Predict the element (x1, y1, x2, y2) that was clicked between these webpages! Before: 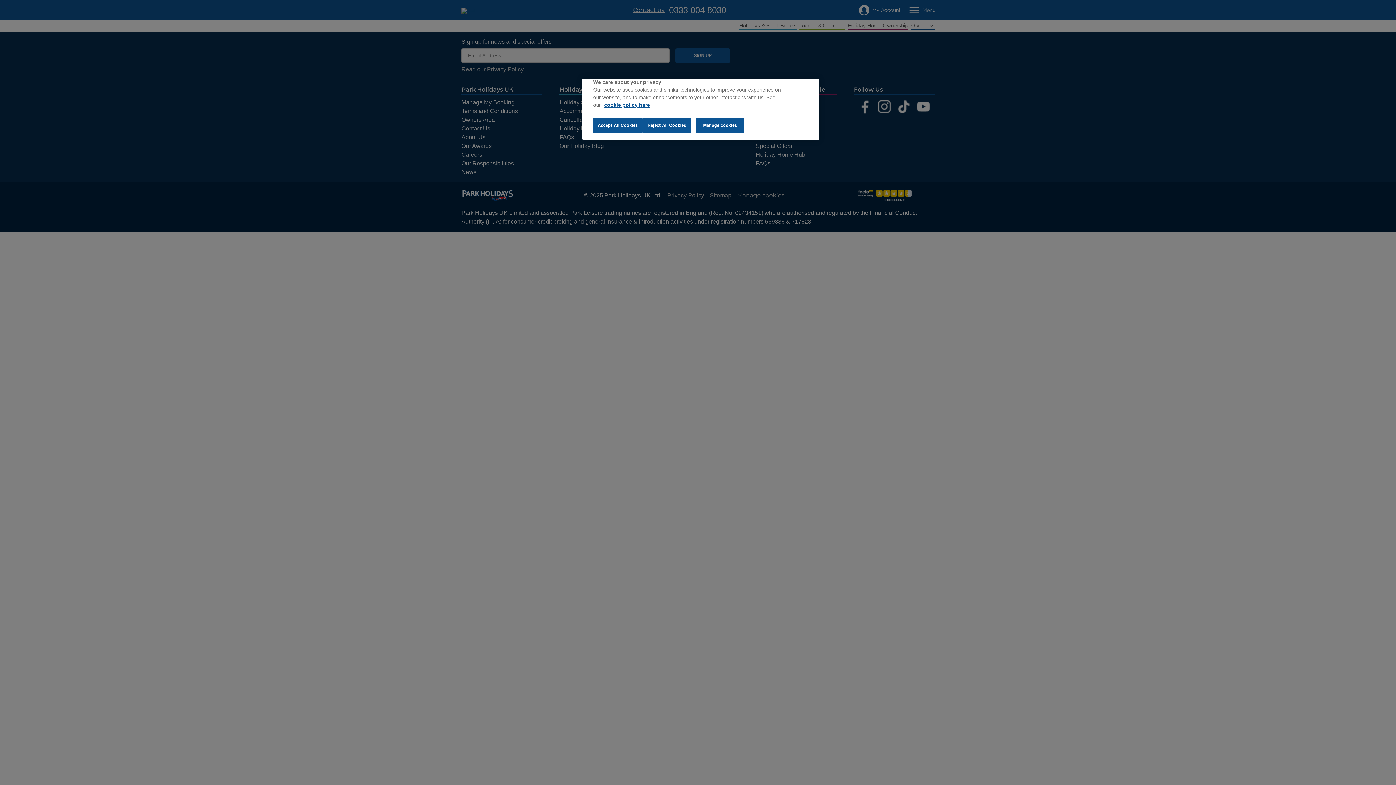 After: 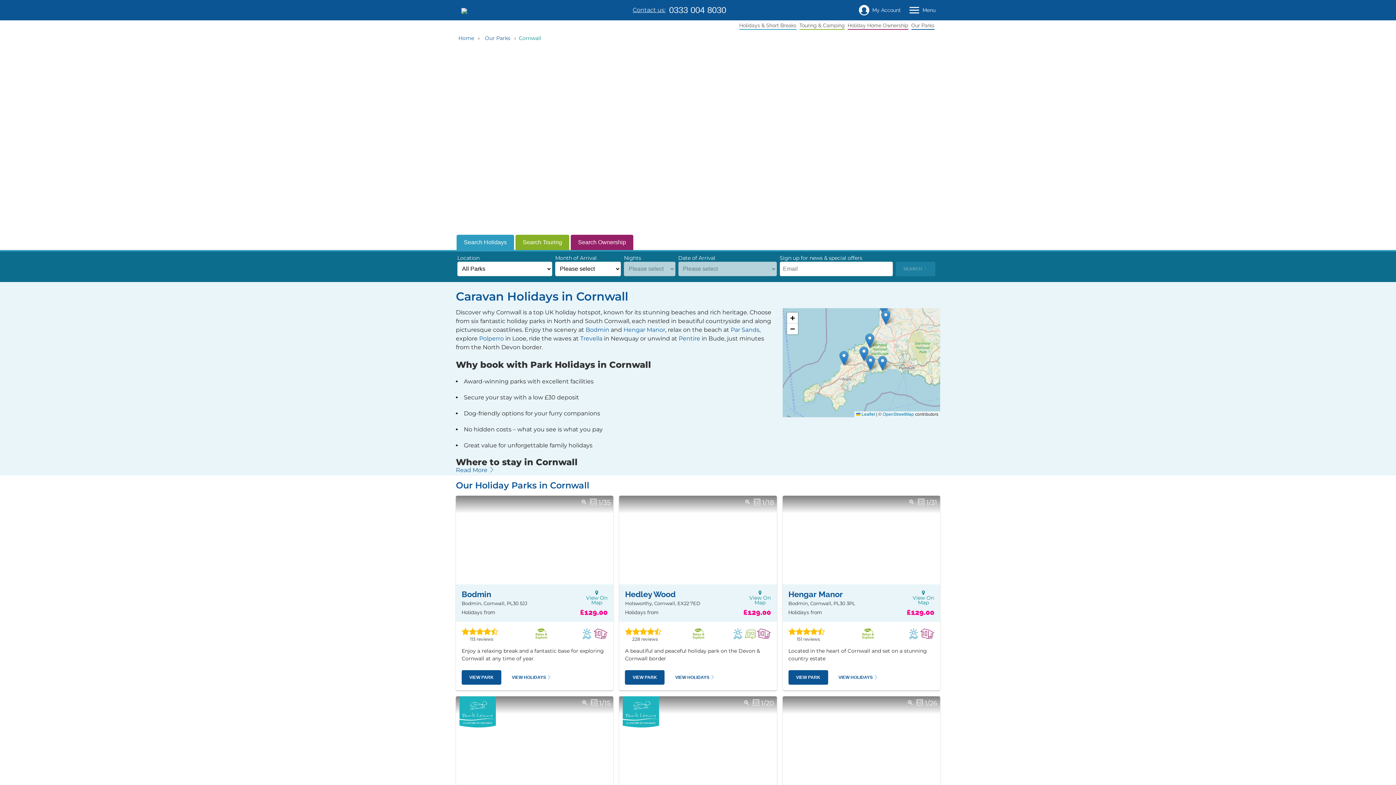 Action: label: Reject All Cookies bbox: (642, 118, 691, 133)